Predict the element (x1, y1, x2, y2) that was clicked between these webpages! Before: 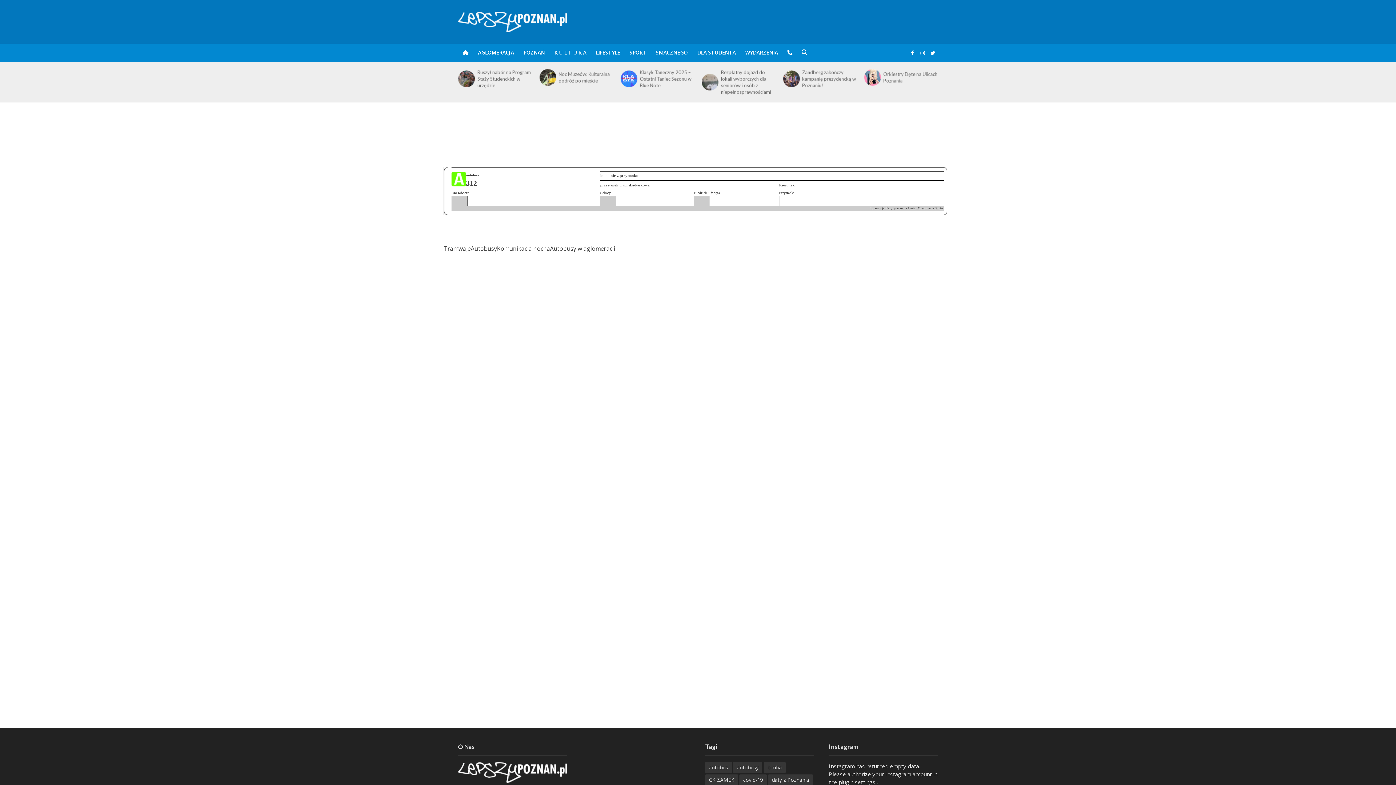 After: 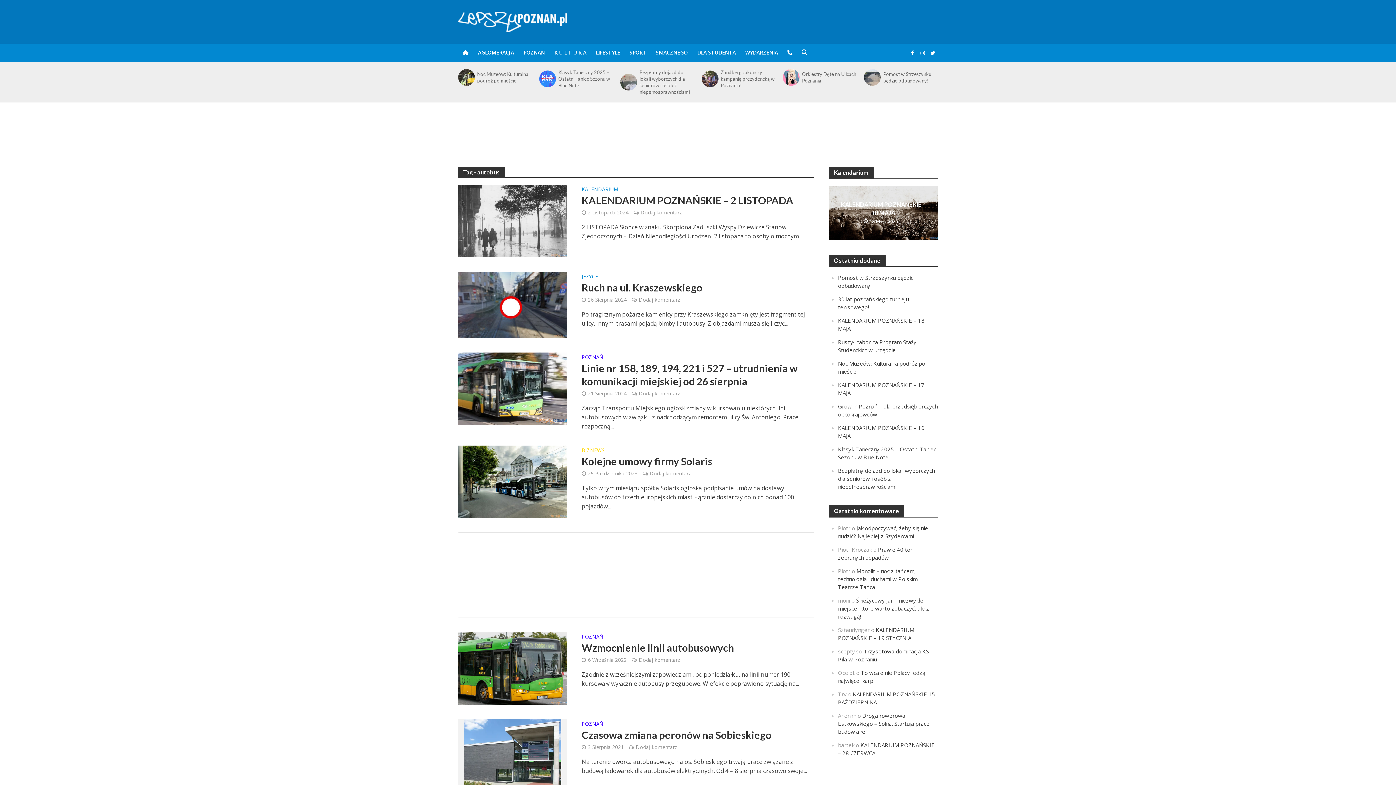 Action: label: autobus (188 items) bbox: (705, 762, 732, 773)